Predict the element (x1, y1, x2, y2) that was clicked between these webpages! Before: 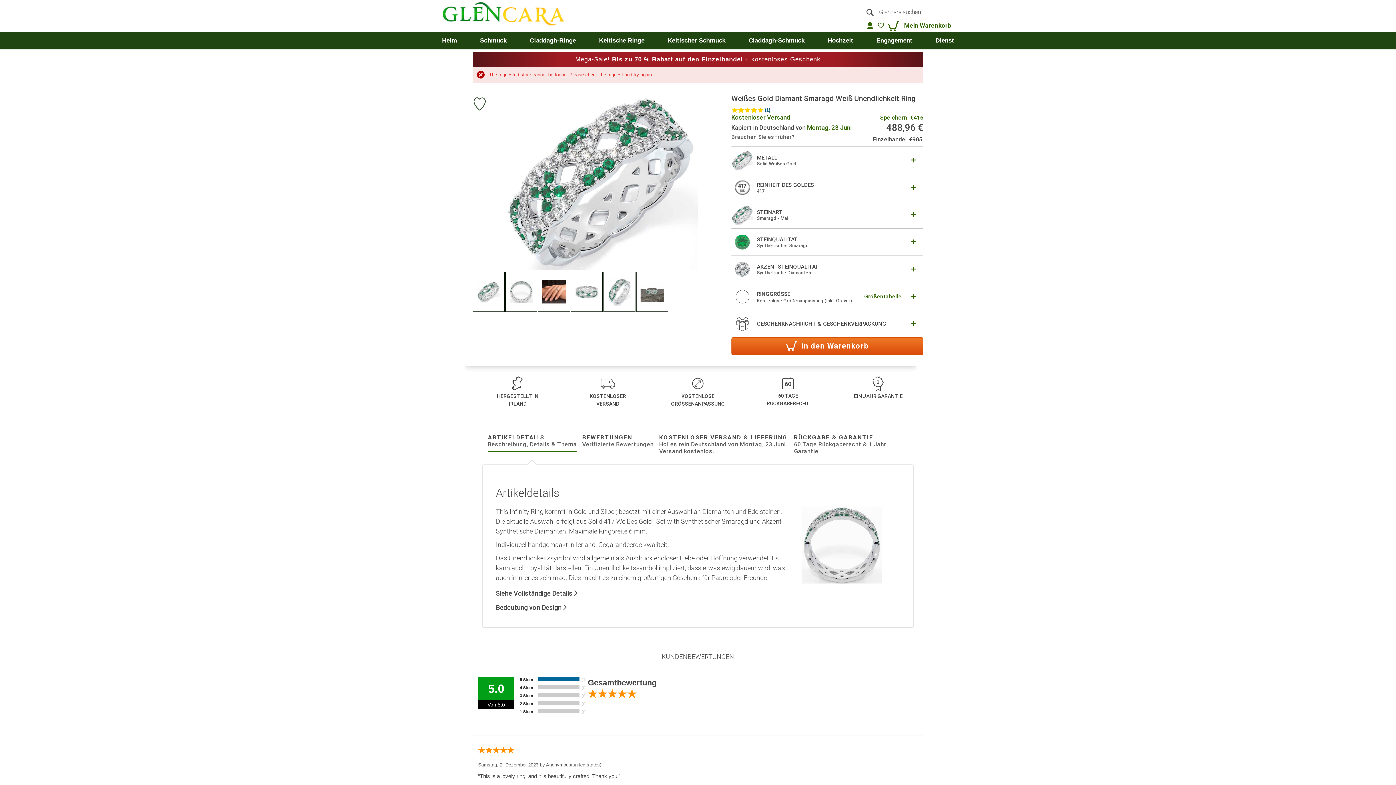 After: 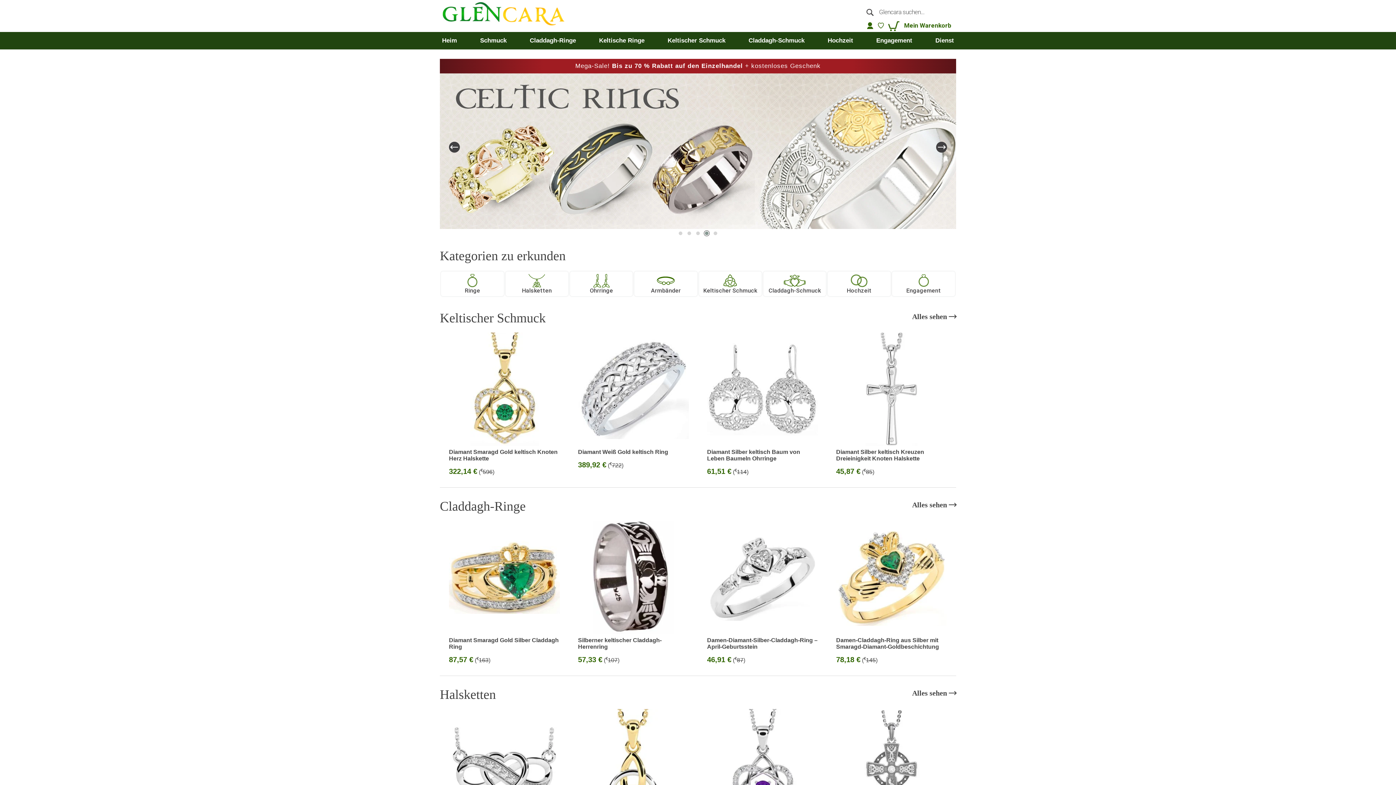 Action: bbox: (442, 2, 574, 30)